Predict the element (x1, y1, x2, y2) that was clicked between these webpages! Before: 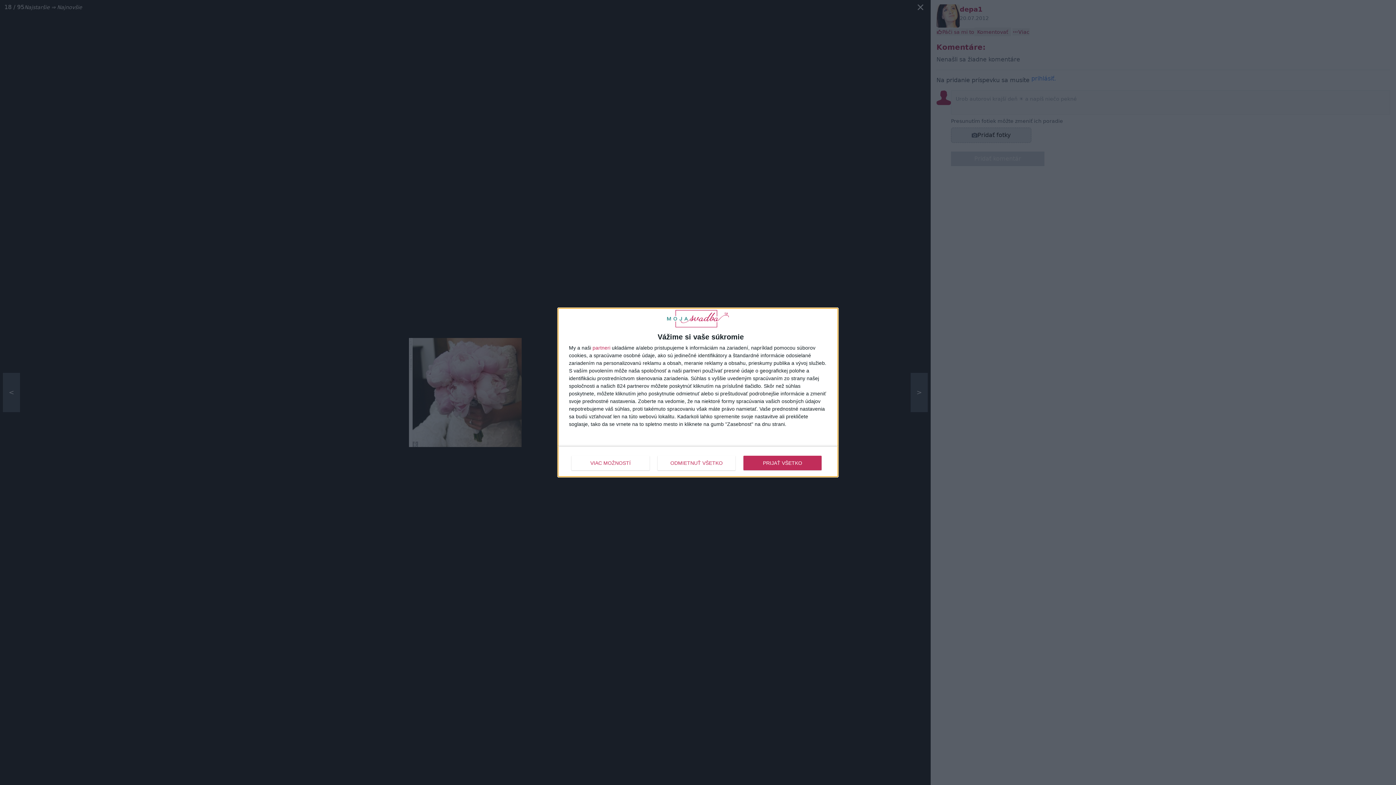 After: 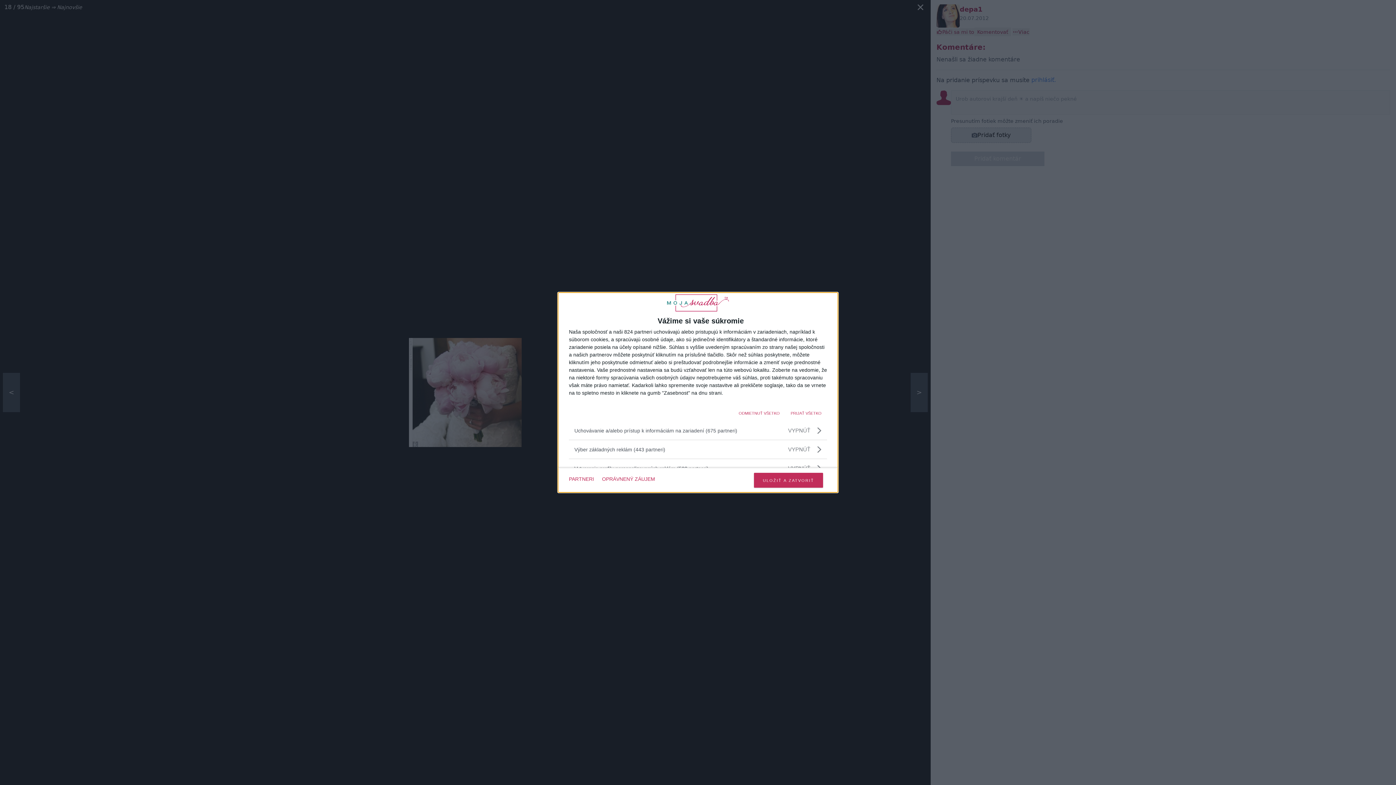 Action: label: VIAC MOŽNOSTÍ bbox: (571, 455, 649, 470)